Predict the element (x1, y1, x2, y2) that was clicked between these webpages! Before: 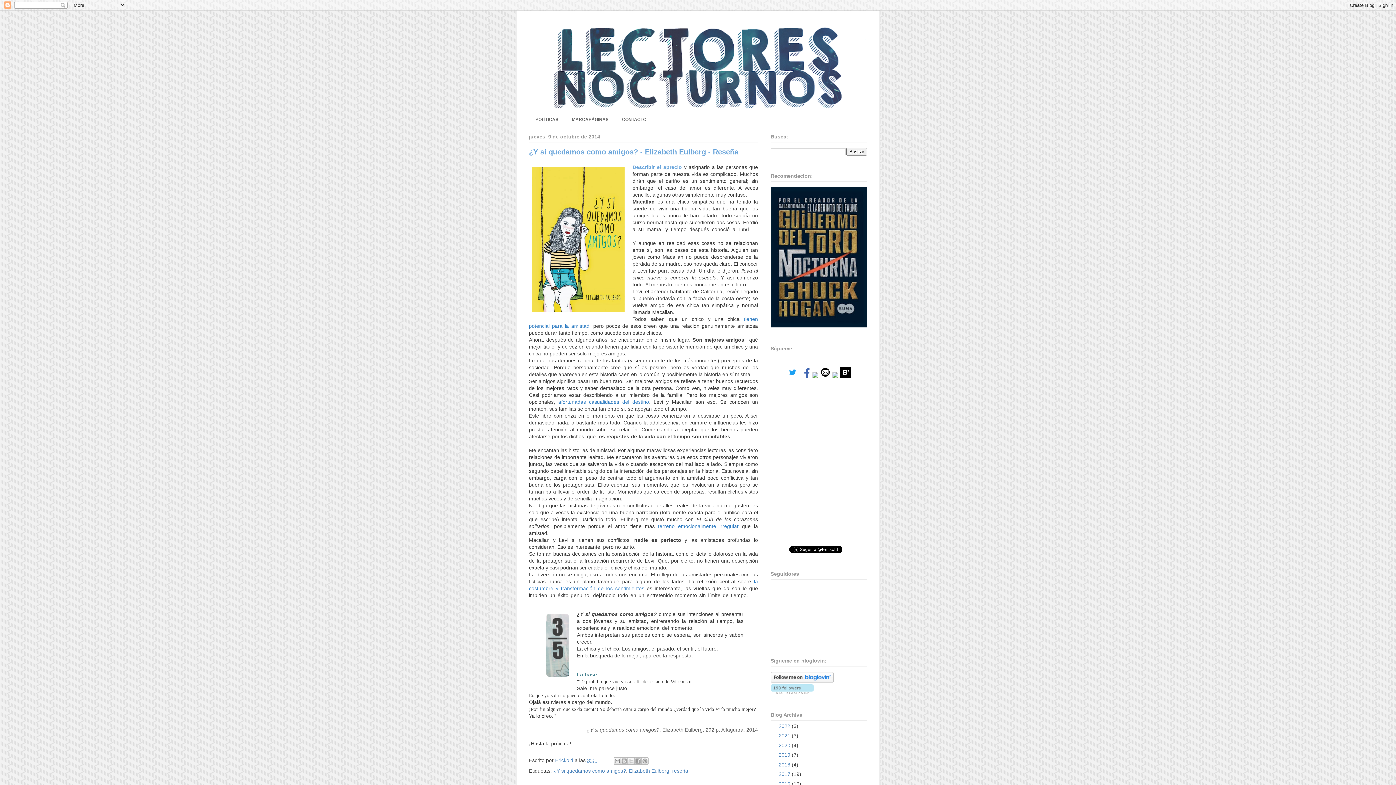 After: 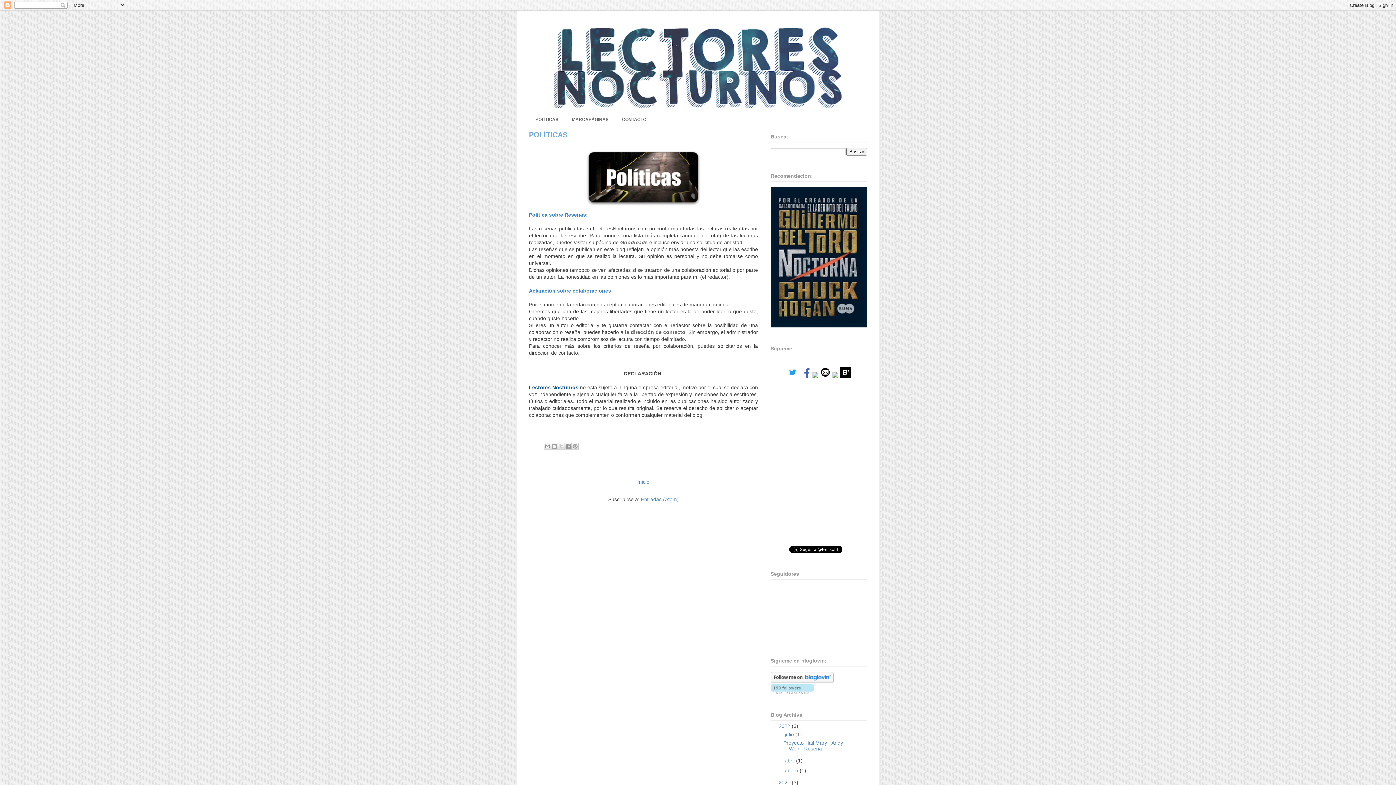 Action: bbox: (529, 114, 565, 124) label: POLÍTICAS